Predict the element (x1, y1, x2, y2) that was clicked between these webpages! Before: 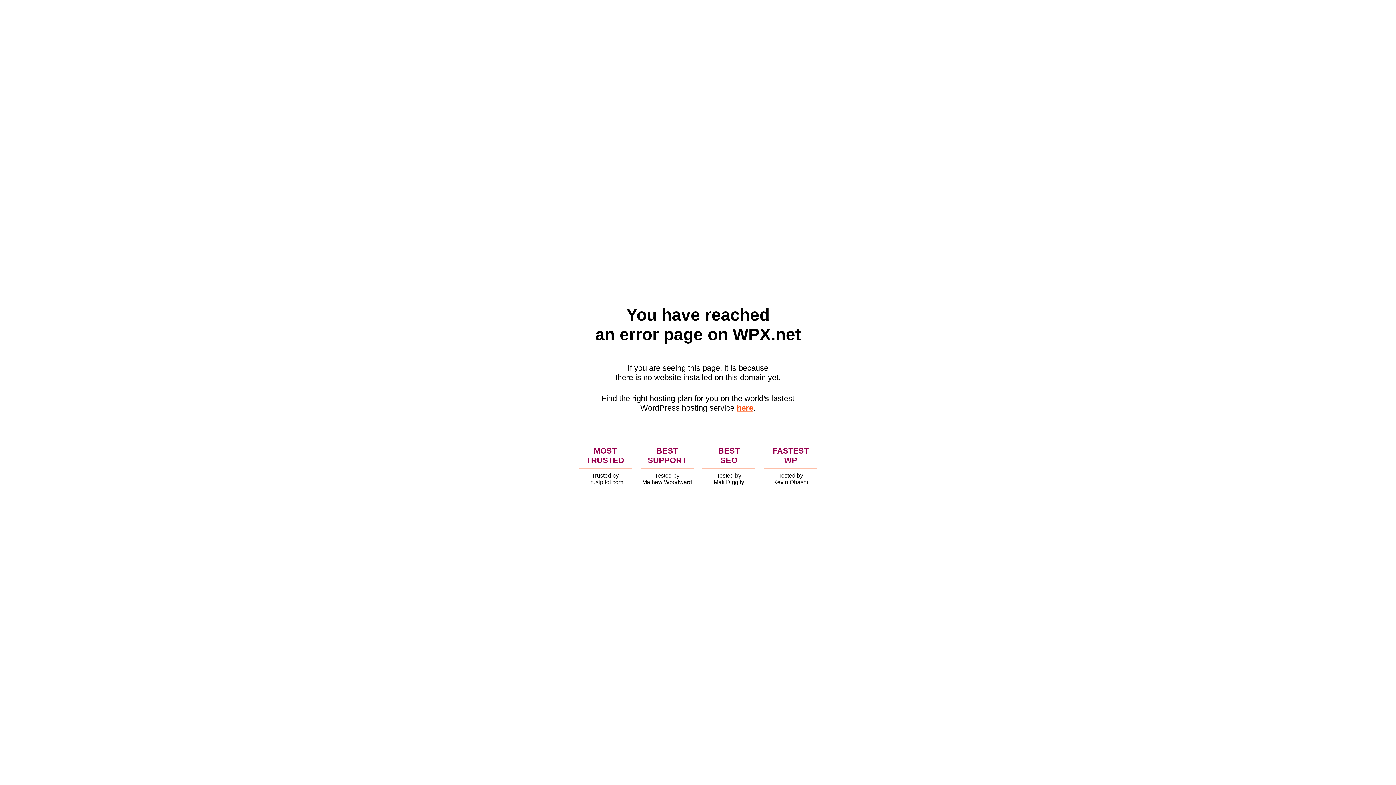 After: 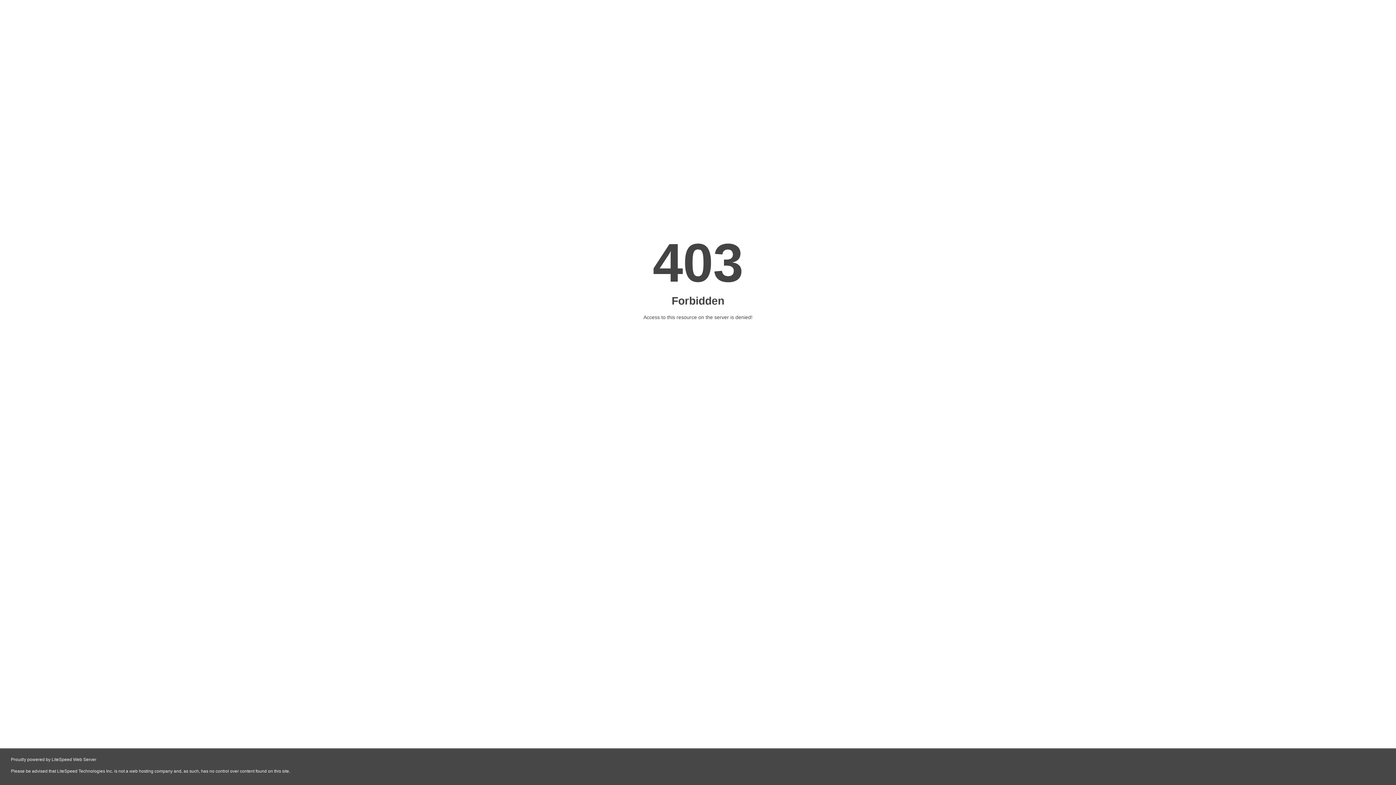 Action: label: here bbox: (736, 403, 753, 412)